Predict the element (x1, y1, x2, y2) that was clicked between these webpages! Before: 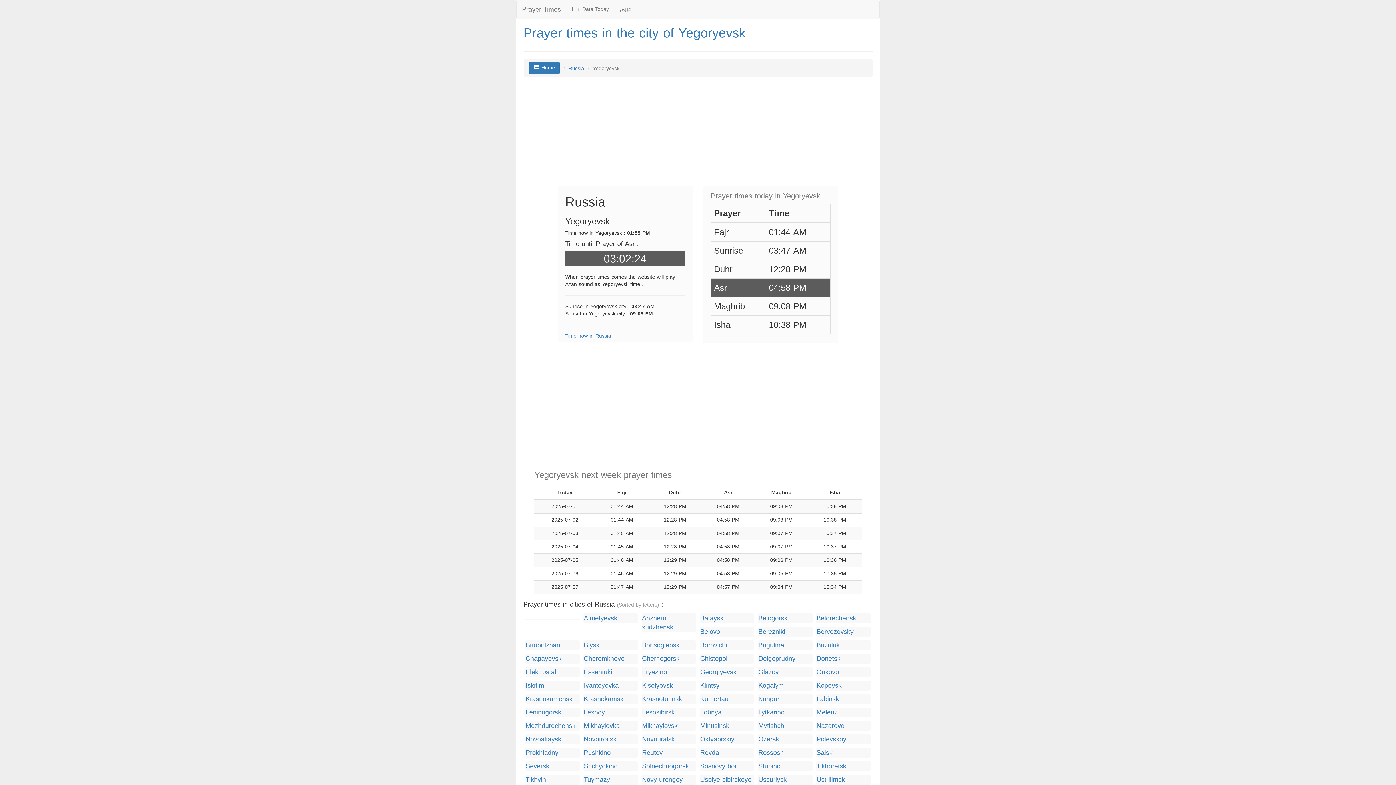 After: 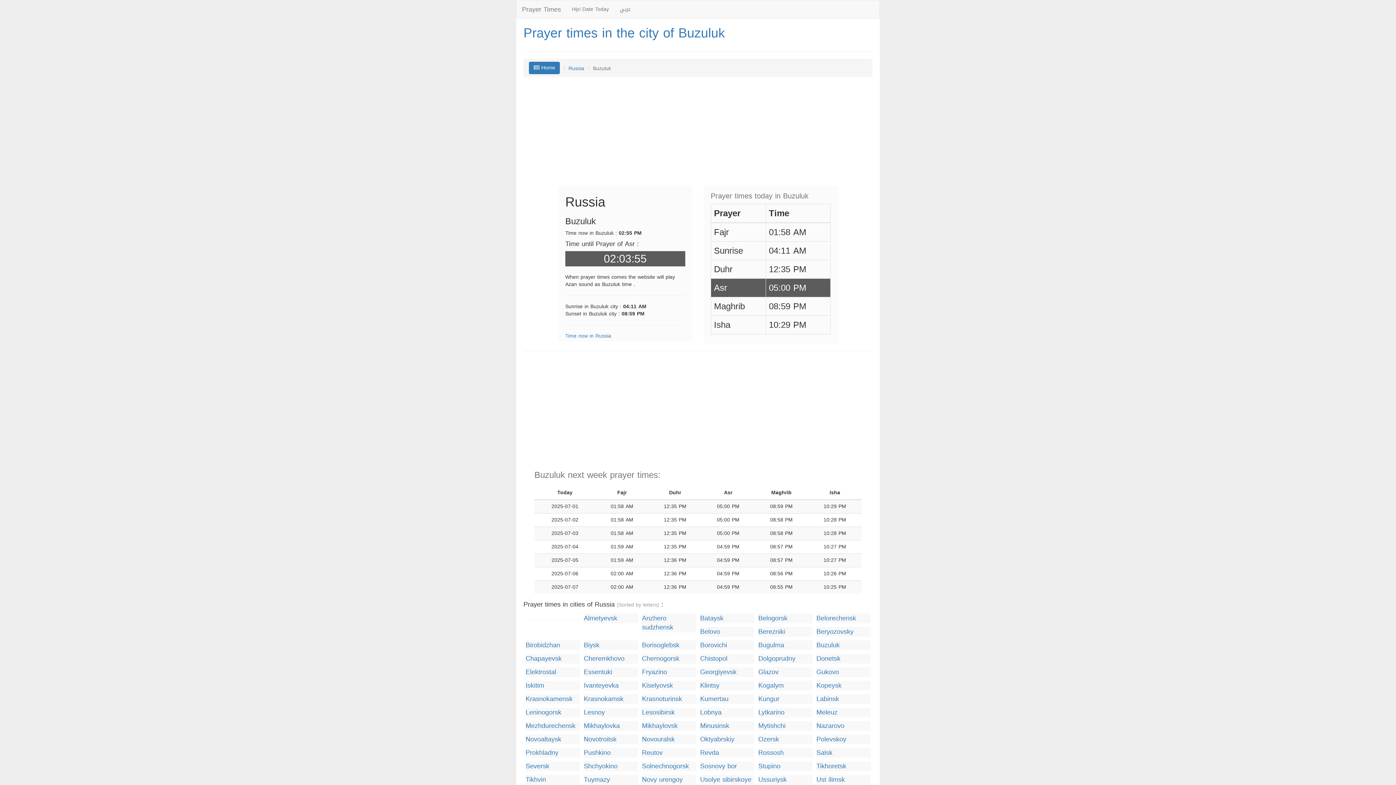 Action: bbox: (816, 640, 870, 650) label: Buzuluk